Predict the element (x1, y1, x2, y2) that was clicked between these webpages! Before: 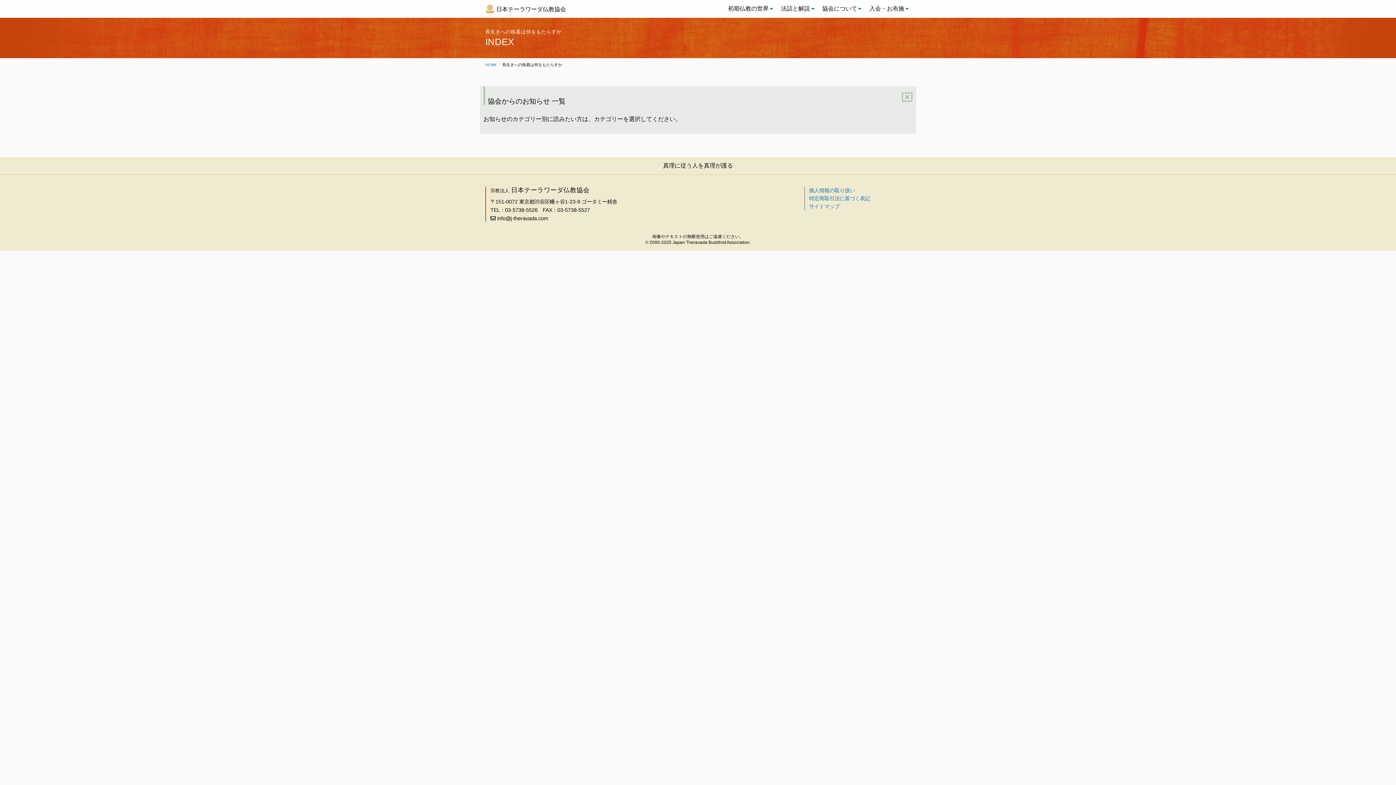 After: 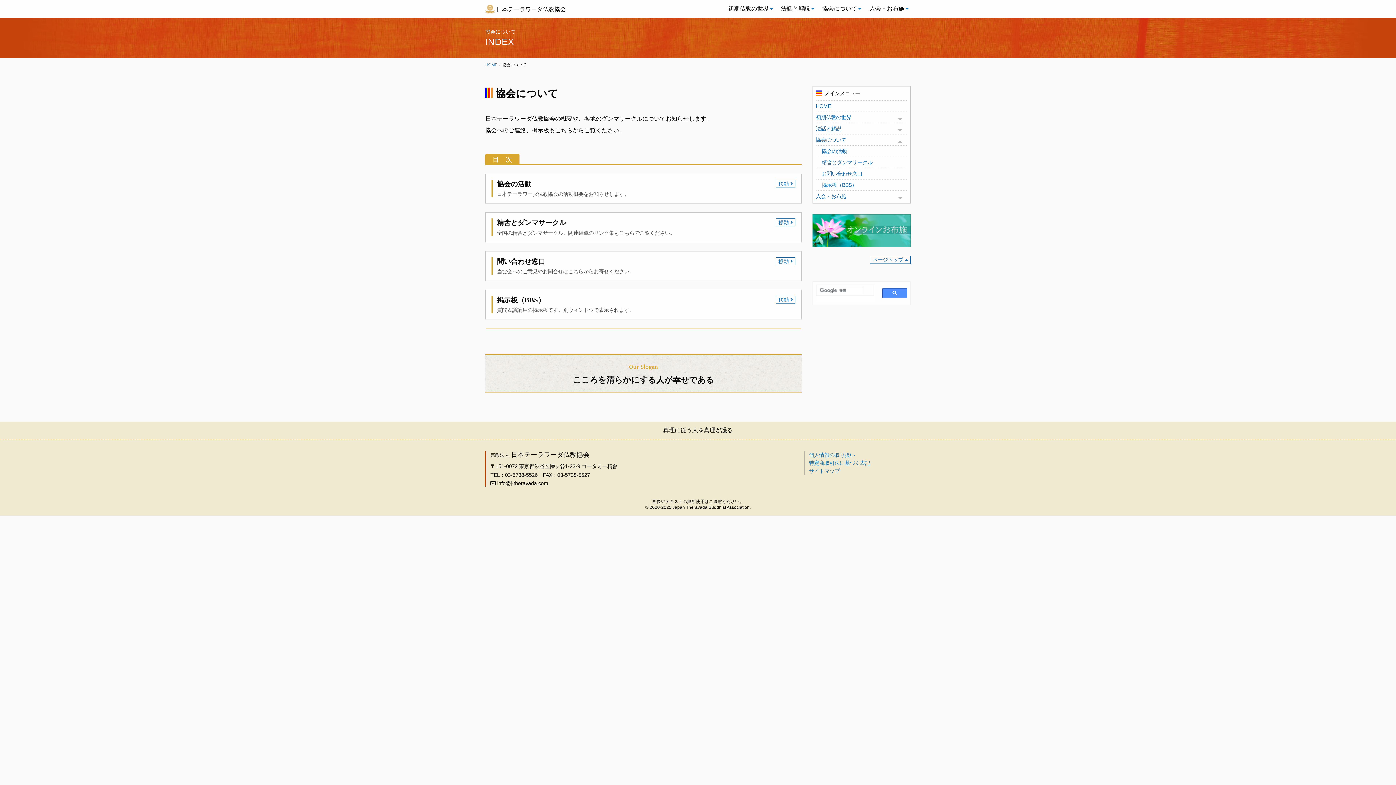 Action: bbox: (816, 4, 863, 13) label: 協会について